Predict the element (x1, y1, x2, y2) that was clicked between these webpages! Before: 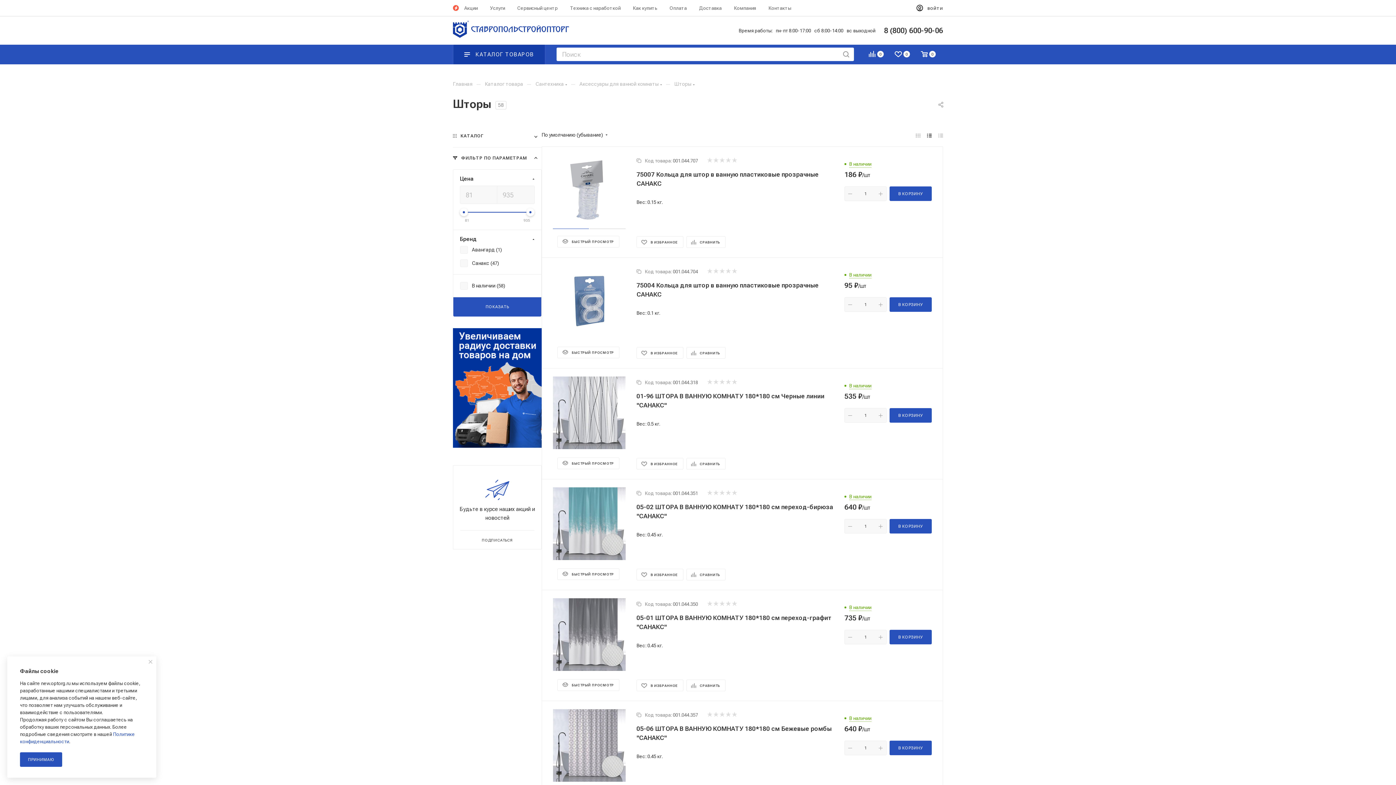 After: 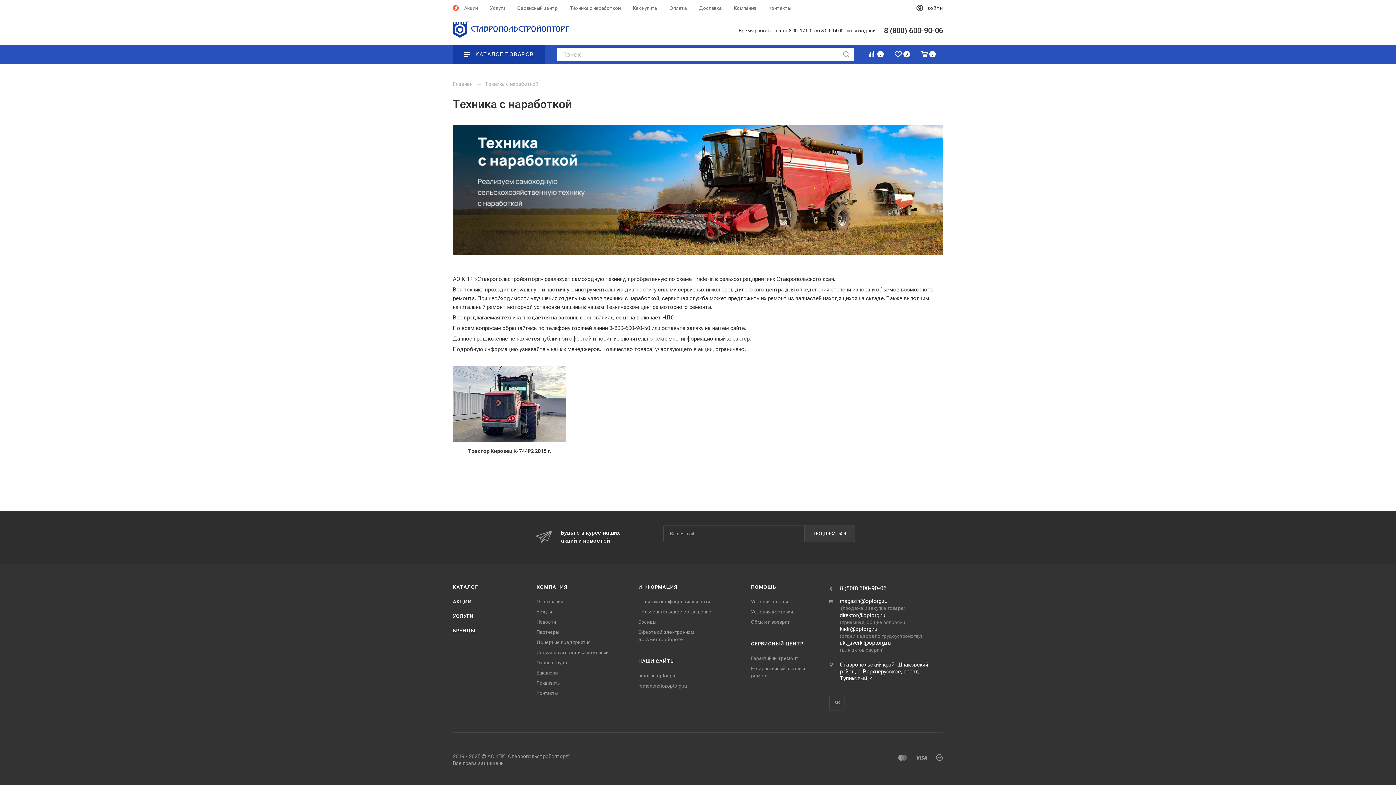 Action: bbox: (570, 4, 620, 11) label: Техника с наработкой